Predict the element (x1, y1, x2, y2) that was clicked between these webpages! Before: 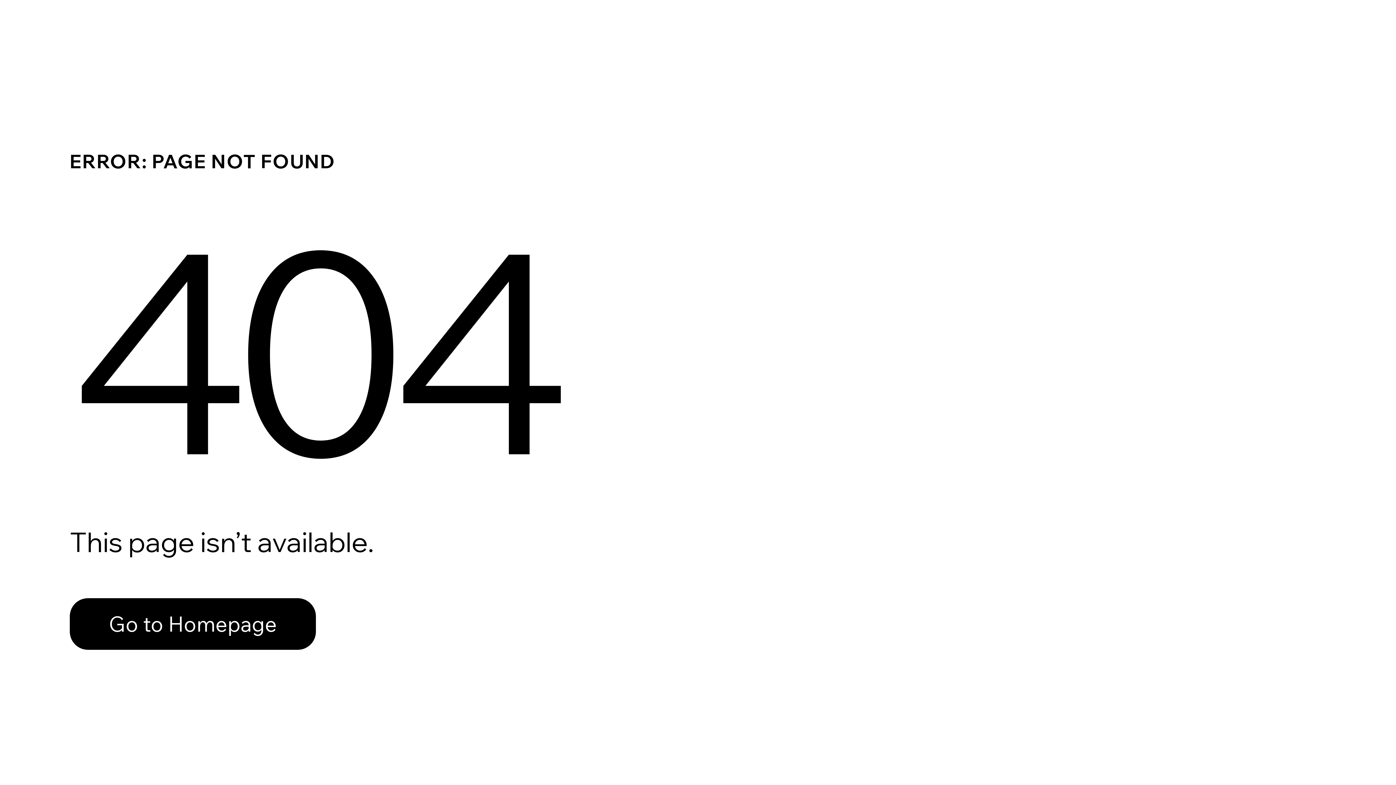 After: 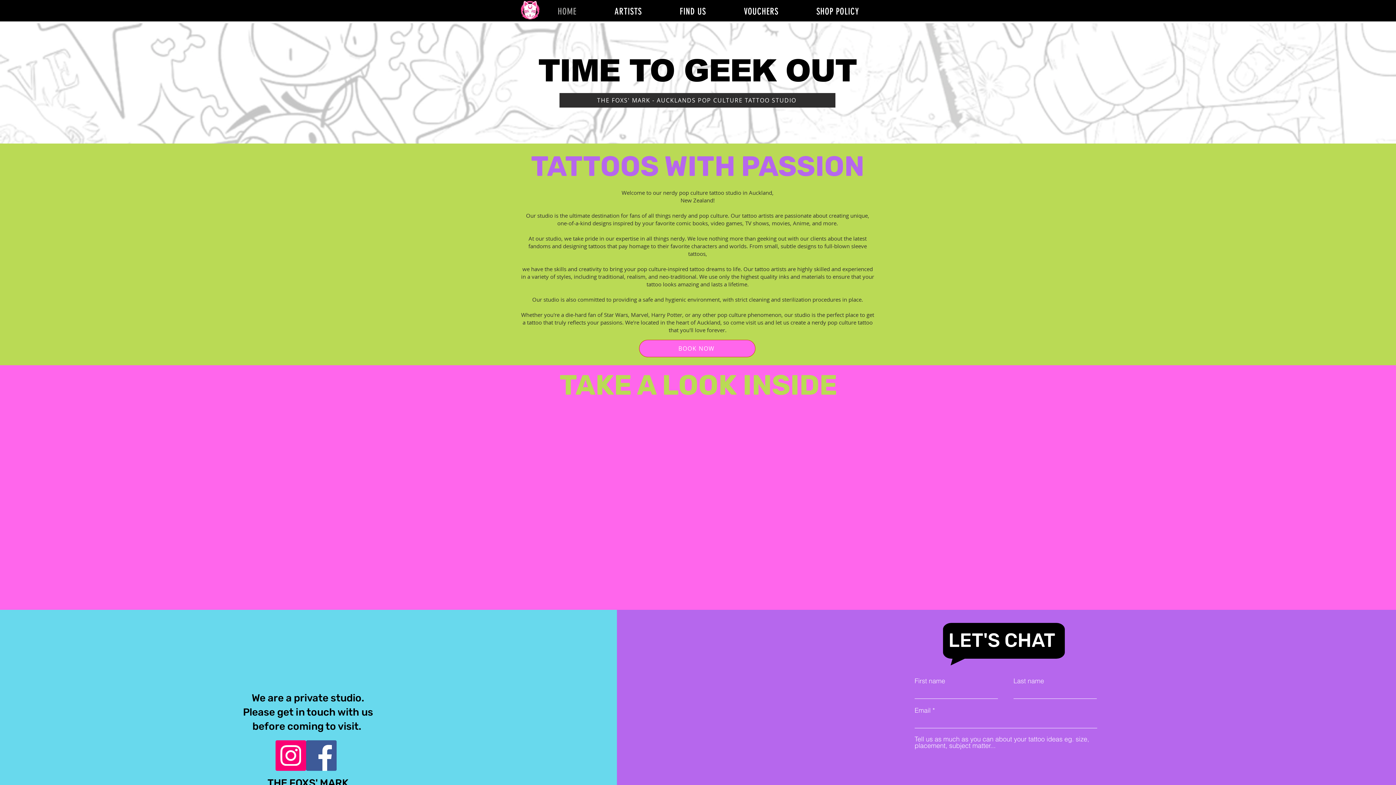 Action: bbox: (69, 582, 768, 659) label: Go to Homepage